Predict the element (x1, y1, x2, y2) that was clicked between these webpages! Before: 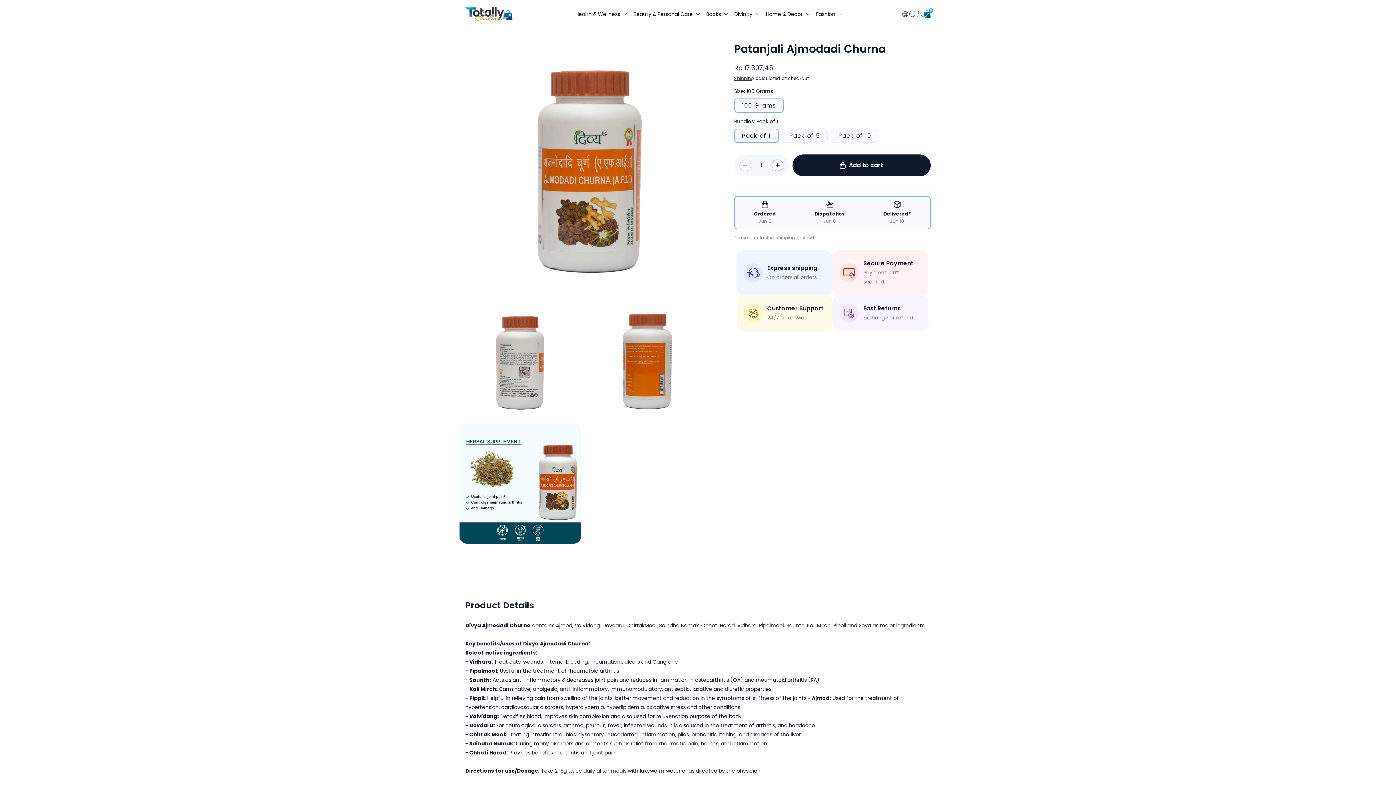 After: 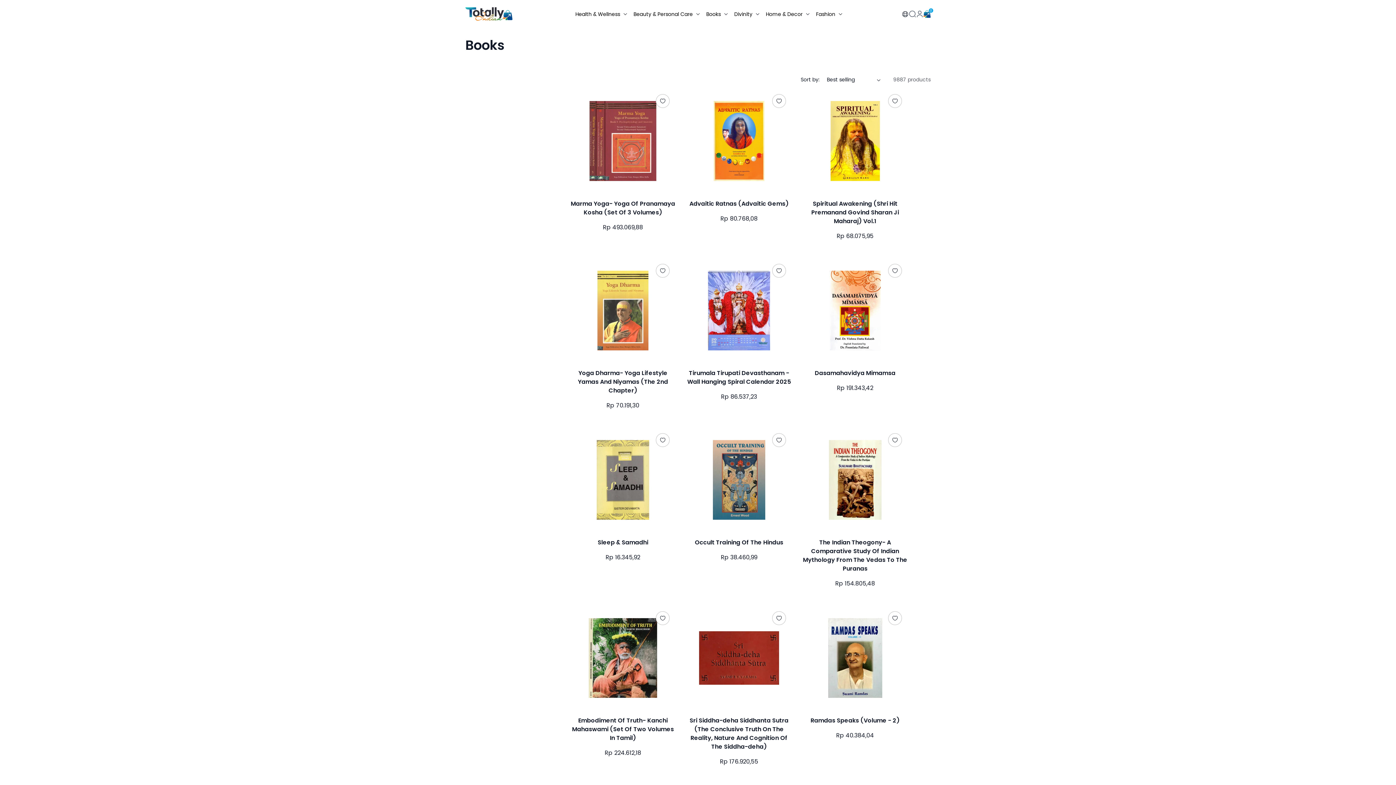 Action: label: Books bbox: (702, 6, 730, 21)